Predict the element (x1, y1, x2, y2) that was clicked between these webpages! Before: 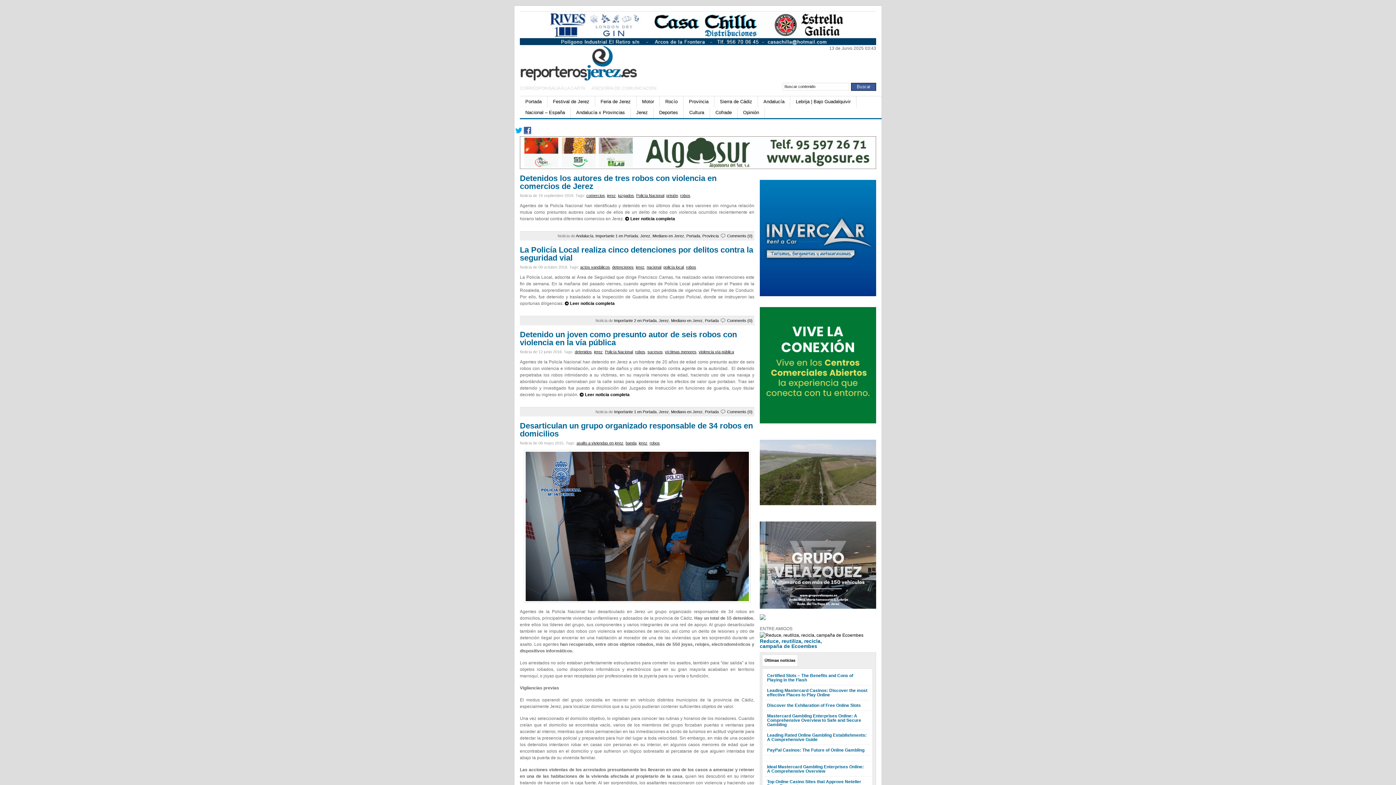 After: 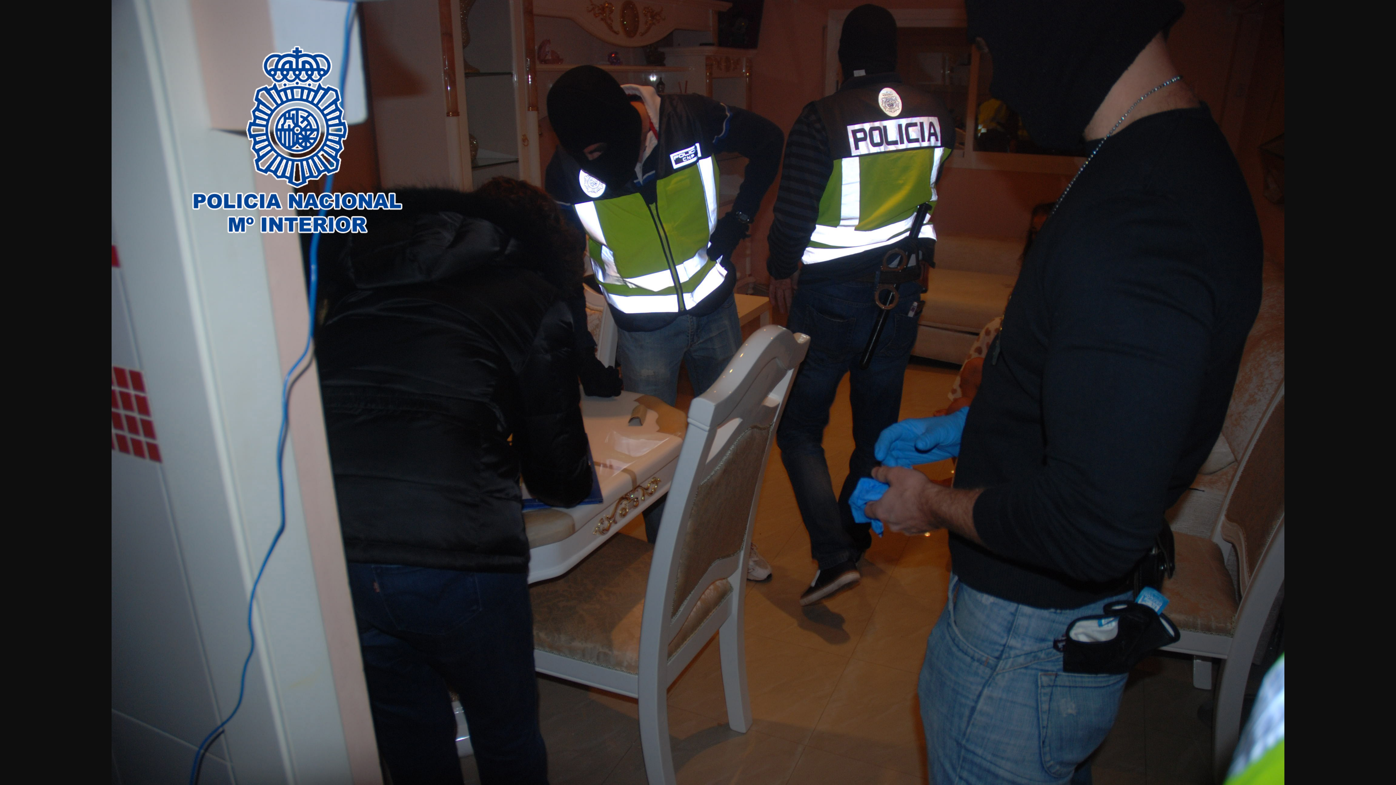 Action: bbox: (523, 599, 750, 604)